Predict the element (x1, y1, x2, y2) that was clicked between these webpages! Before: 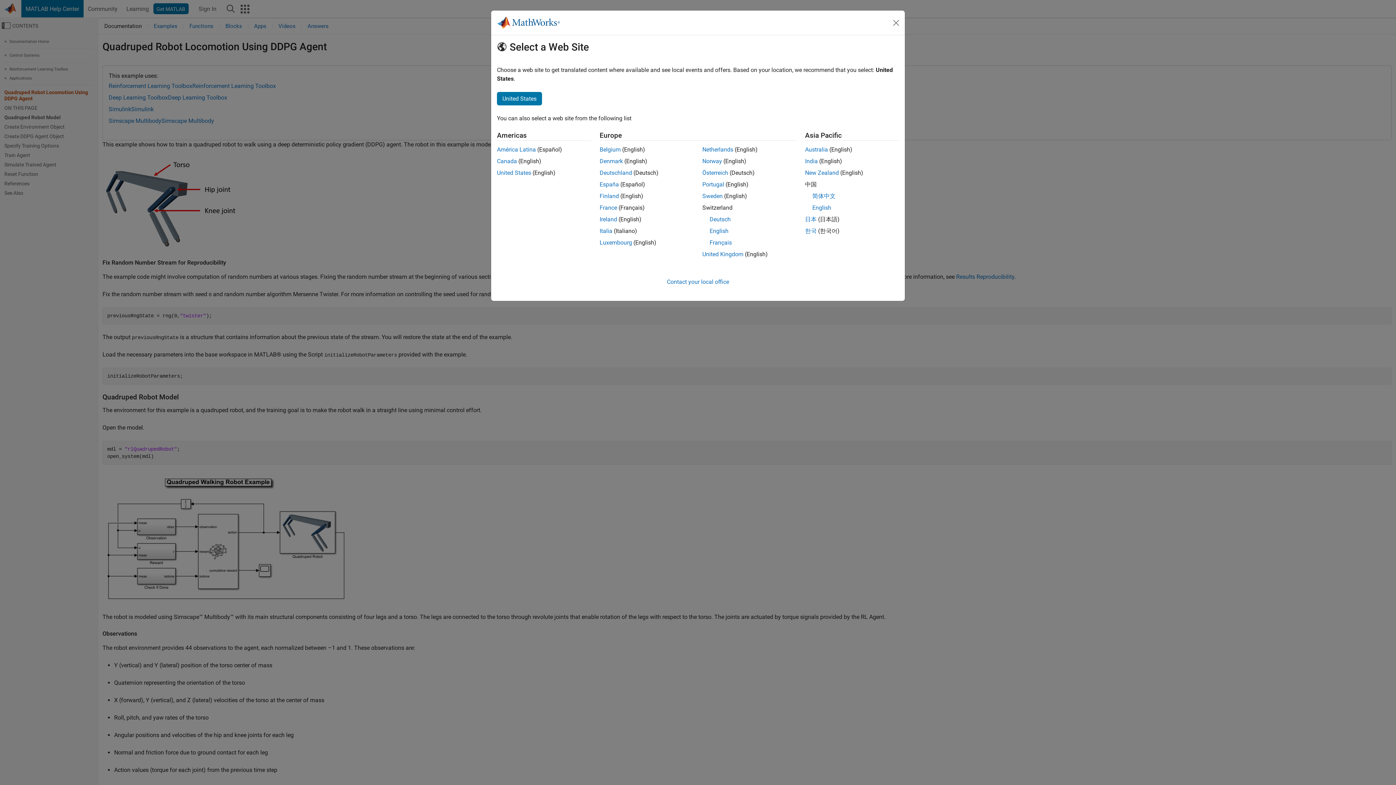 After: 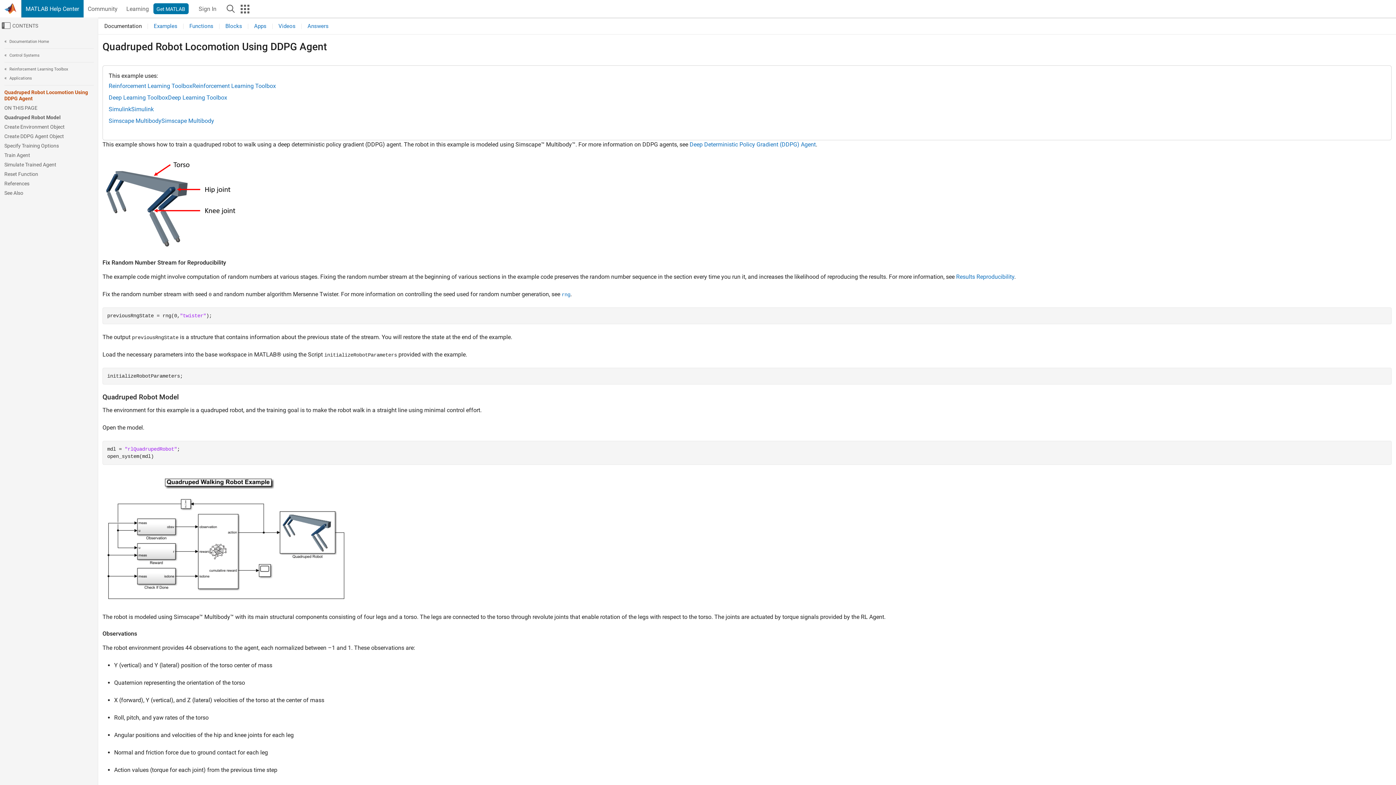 Action: label: New Zealand bbox: (805, 169, 839, 176)